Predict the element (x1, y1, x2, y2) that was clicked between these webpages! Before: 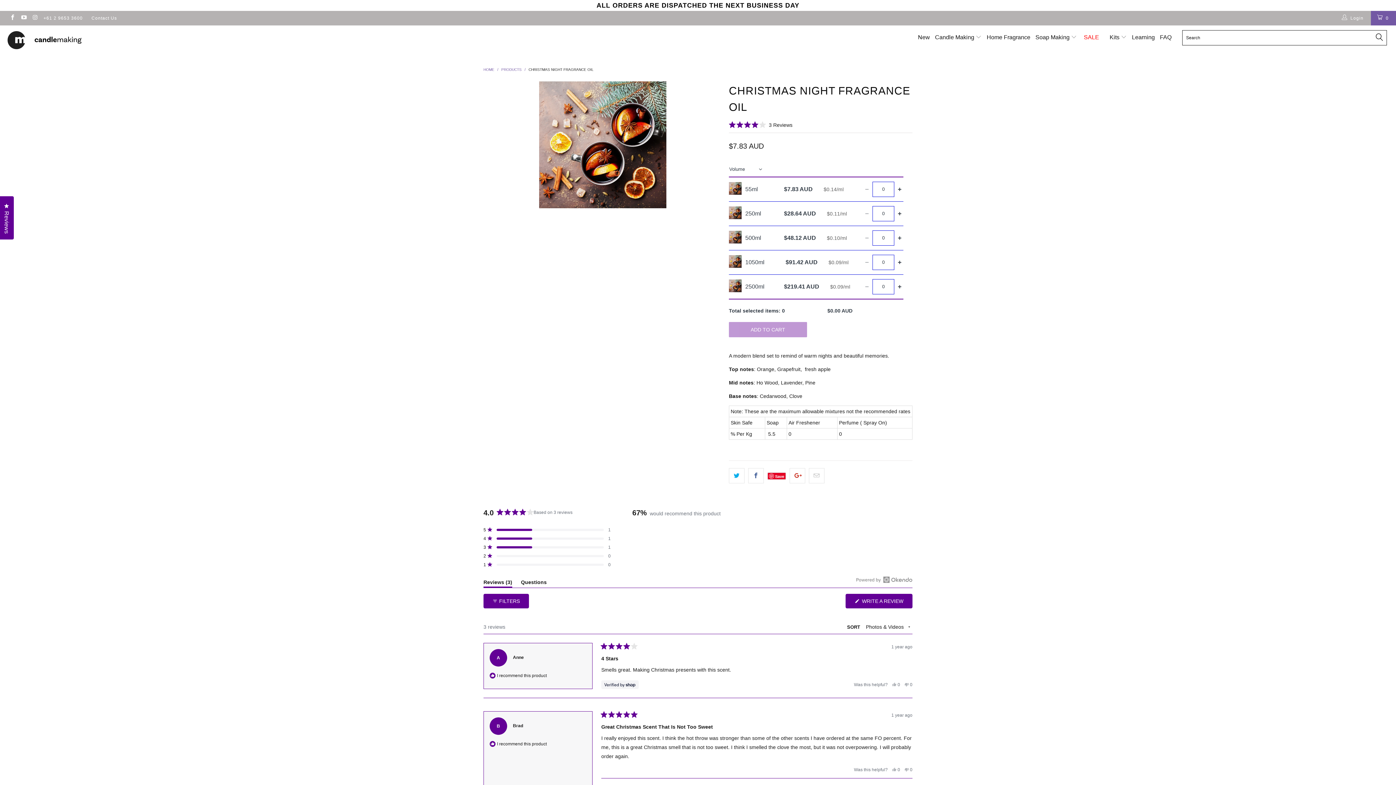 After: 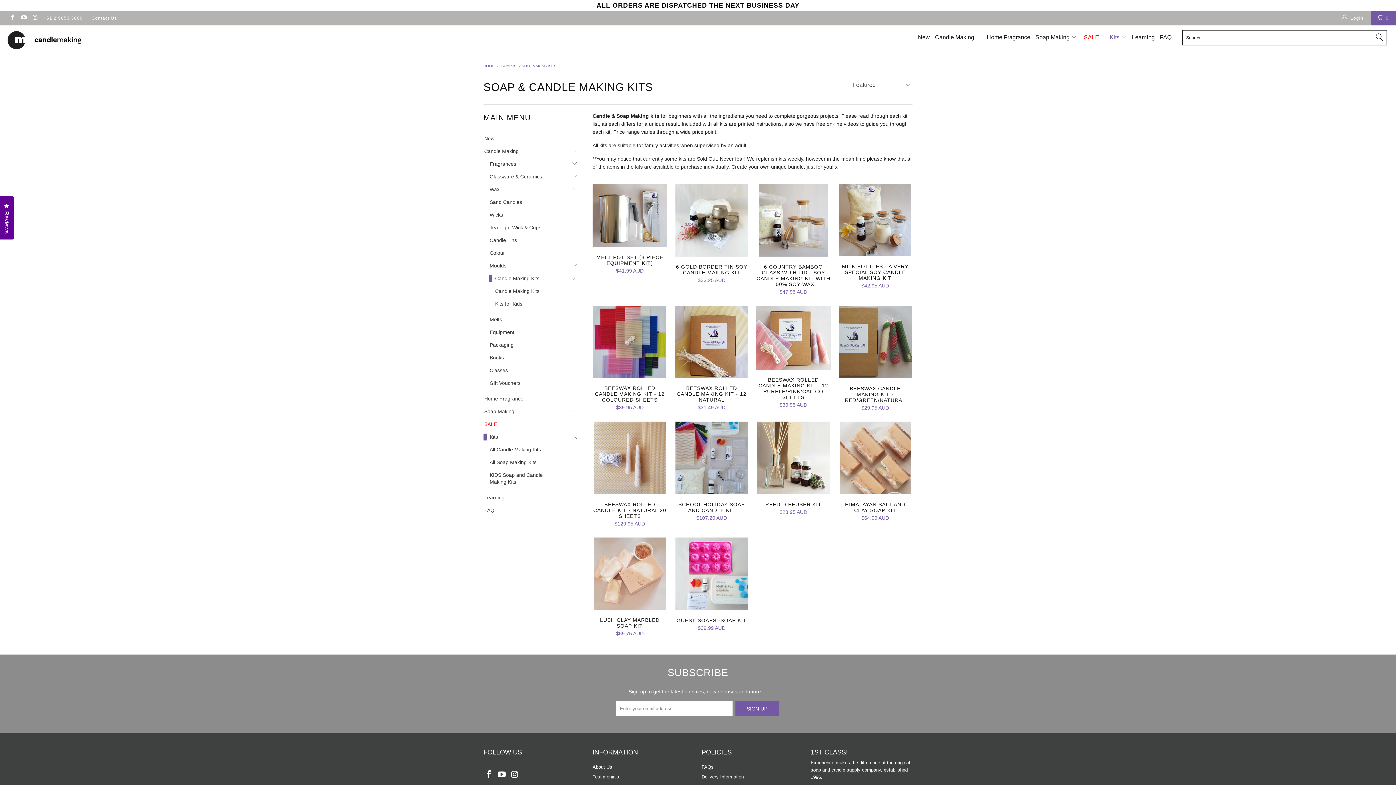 Action: label: Kits  bbox: (1109, 29, 1127, 45)